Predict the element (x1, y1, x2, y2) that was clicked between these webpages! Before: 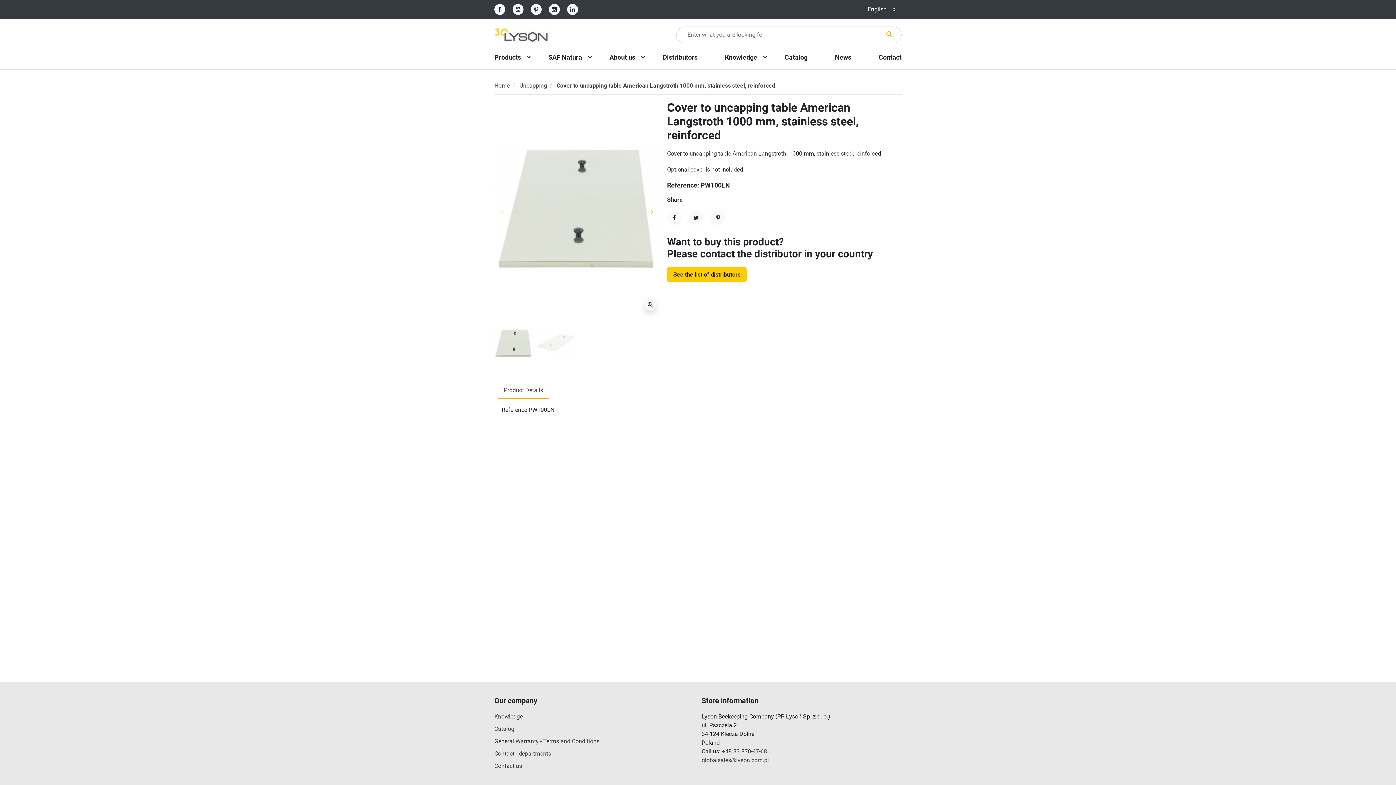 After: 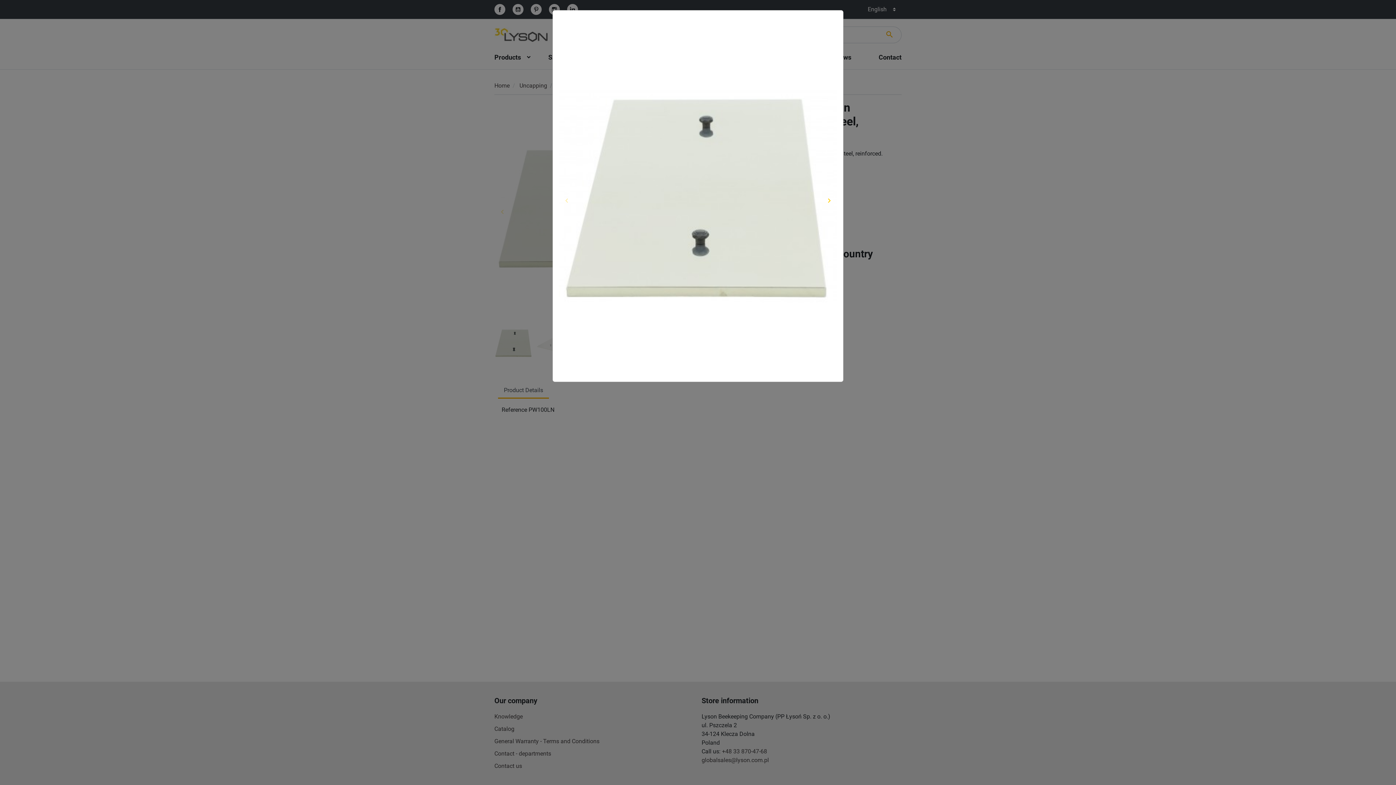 Action: bbox: (644, 299, 656, 310) label: zoom_in